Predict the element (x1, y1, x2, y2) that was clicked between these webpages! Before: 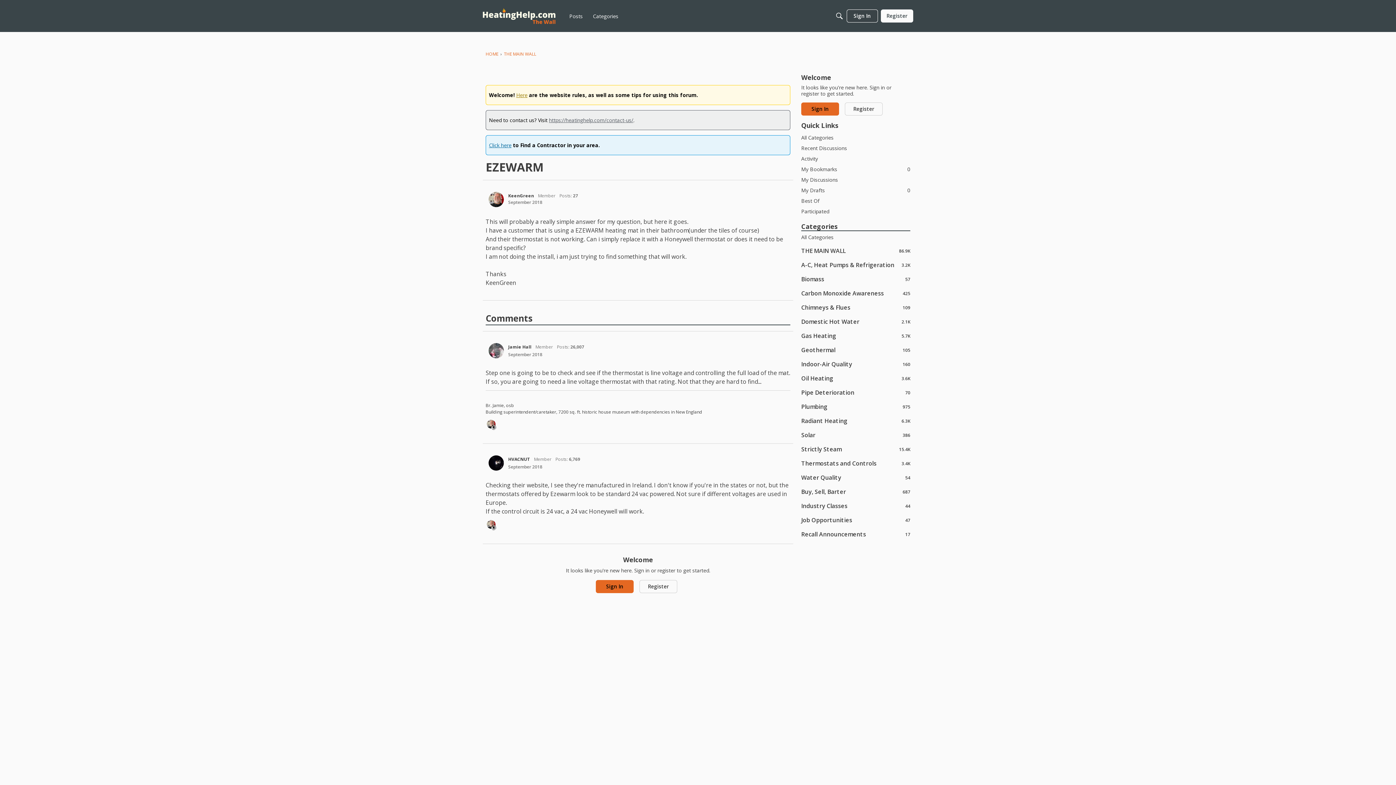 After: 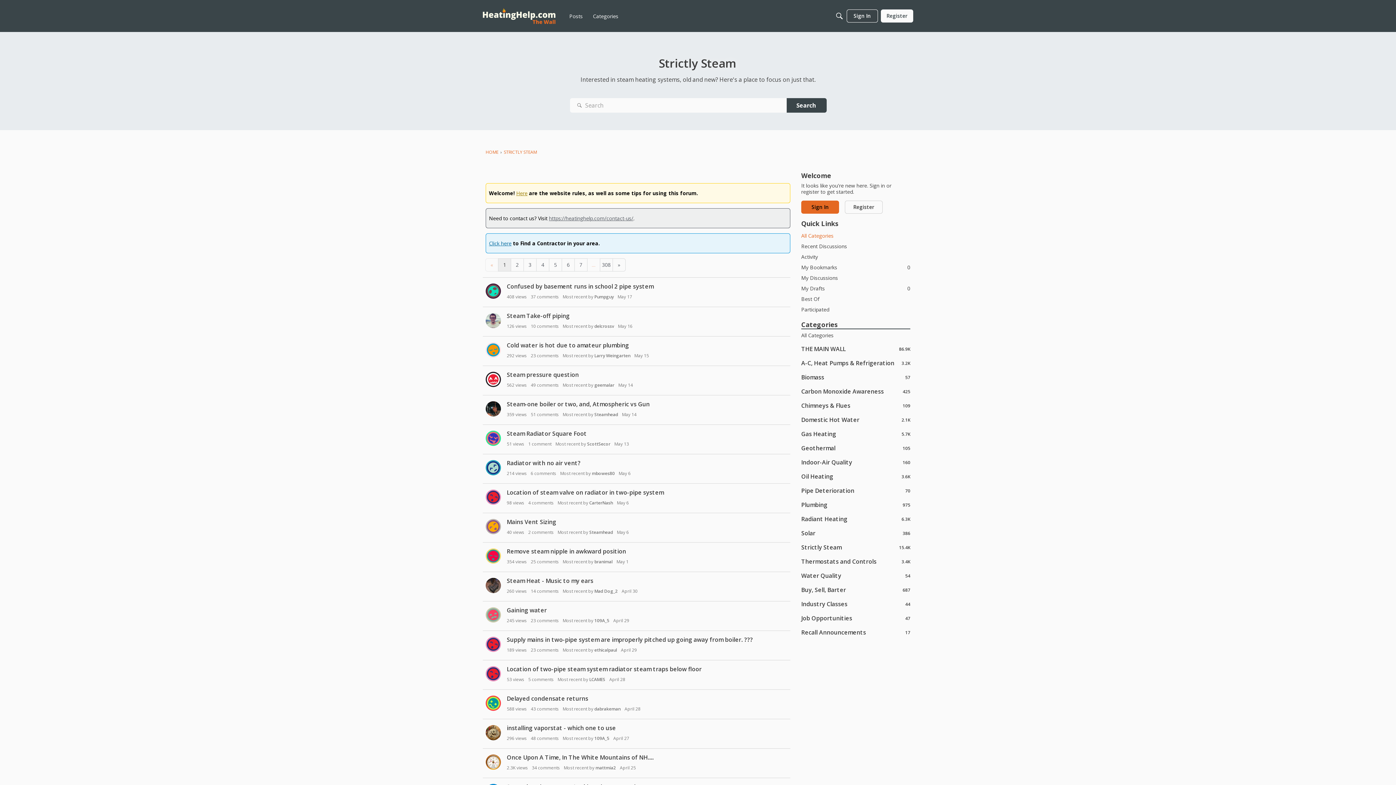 Action: label: 15.4K
Strictly Steam bbox: (801, 445, 910, 453)